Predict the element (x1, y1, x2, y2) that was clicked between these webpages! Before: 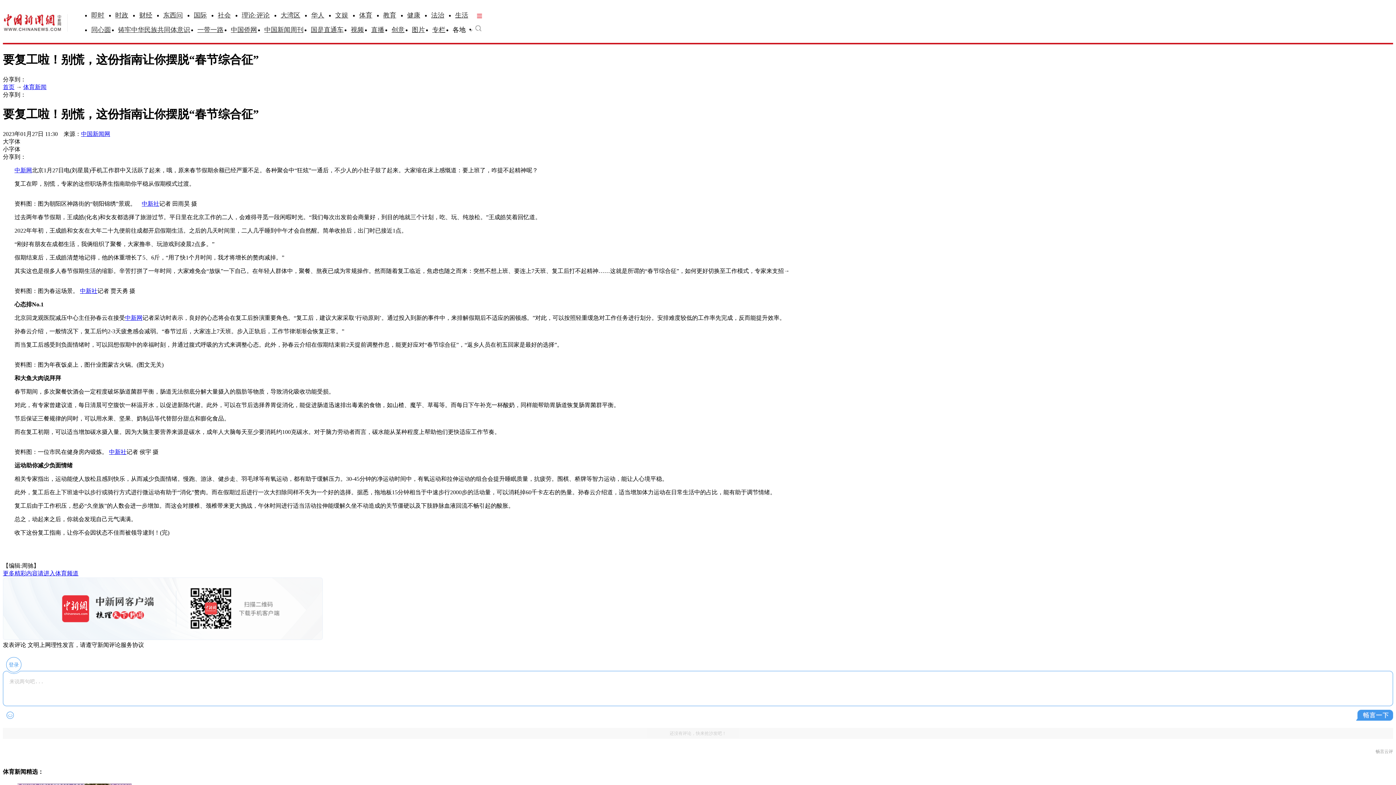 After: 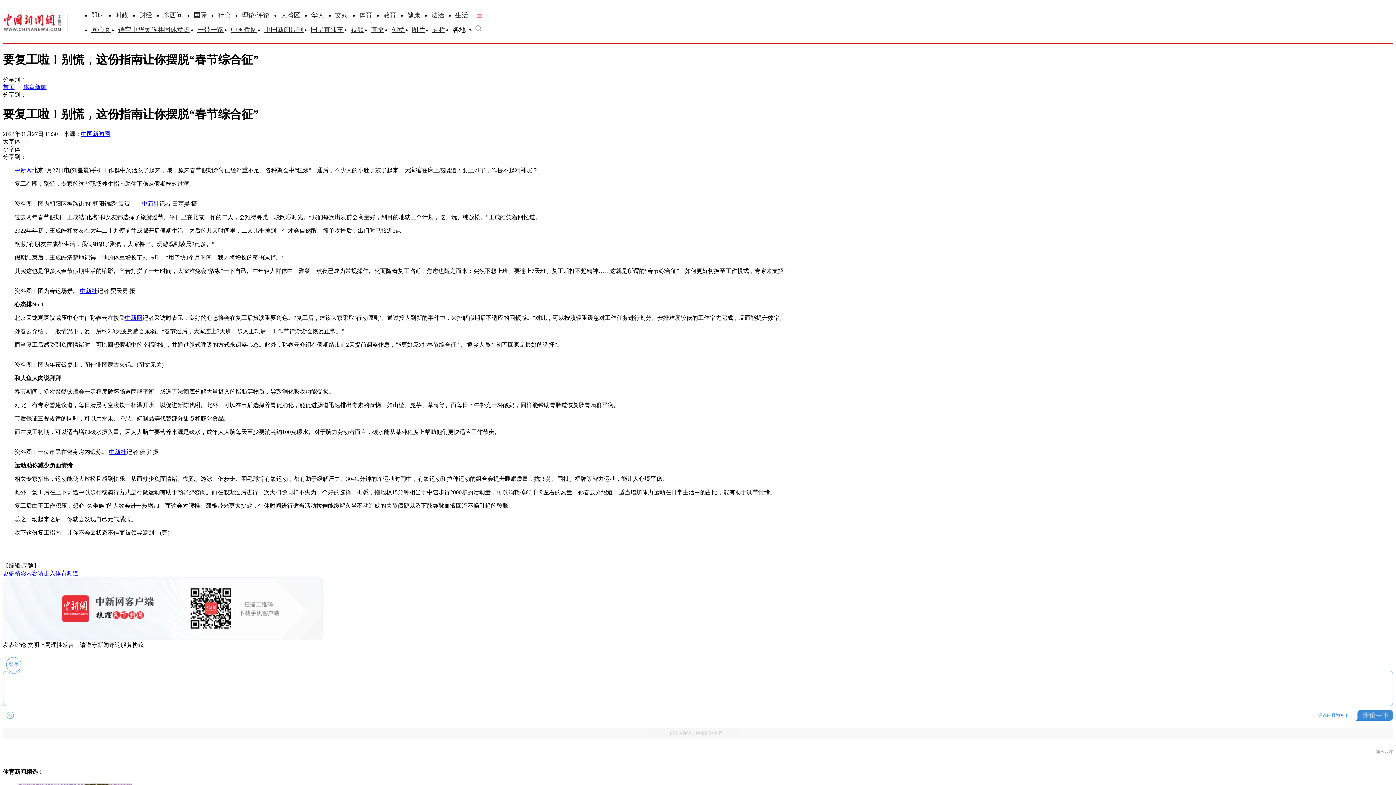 Action: bbox: (1356, 710, 1393, 721)